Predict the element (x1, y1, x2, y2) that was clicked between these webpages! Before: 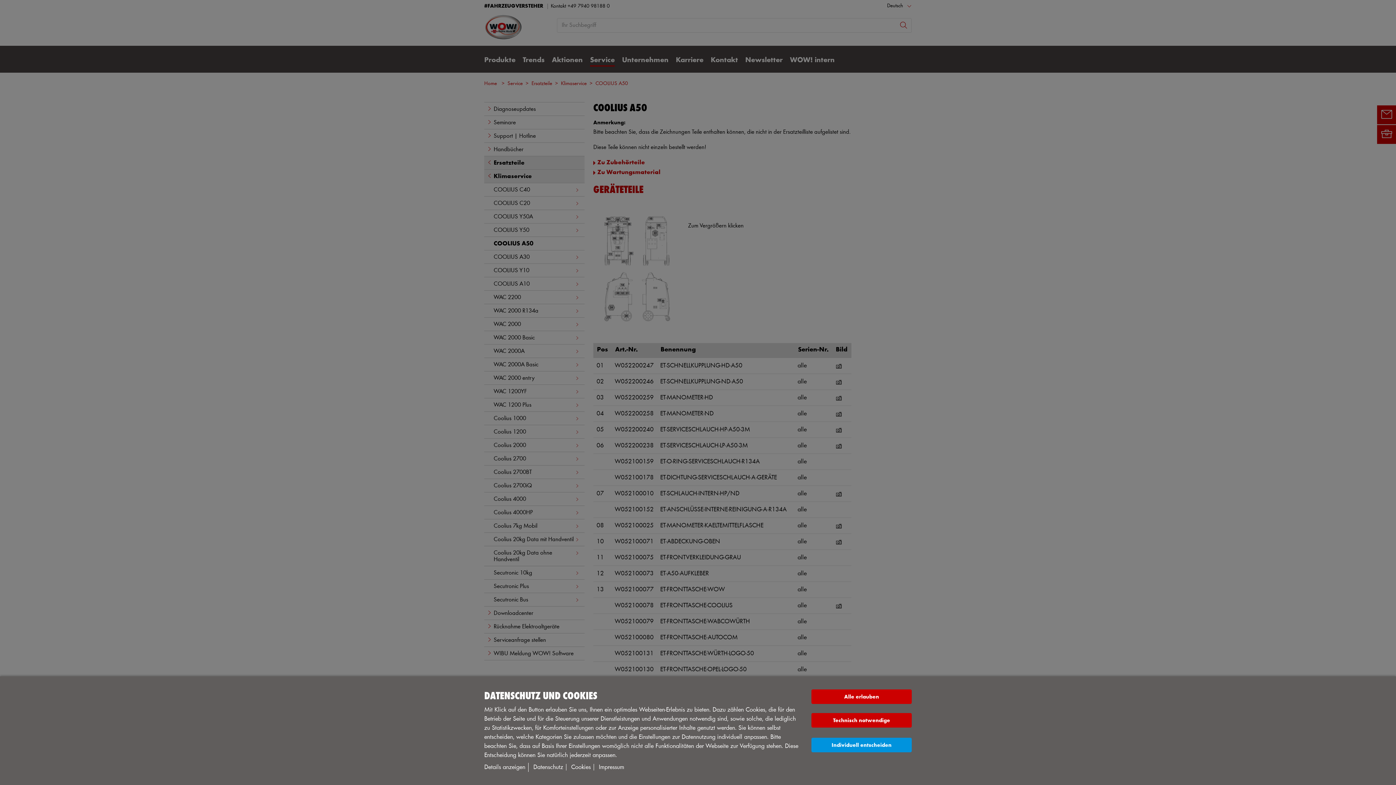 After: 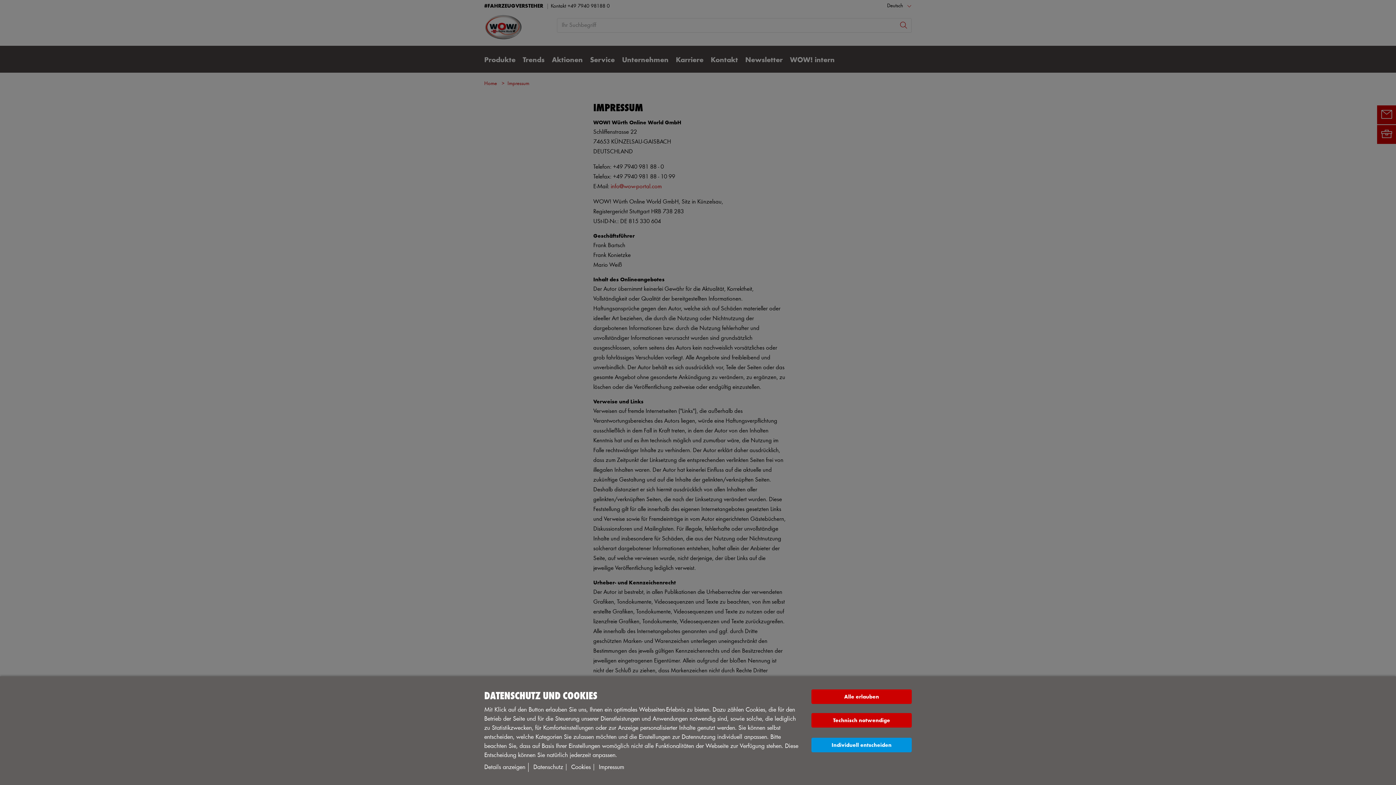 Action: label: Impressum bbox: (598, 764, 627, 770)